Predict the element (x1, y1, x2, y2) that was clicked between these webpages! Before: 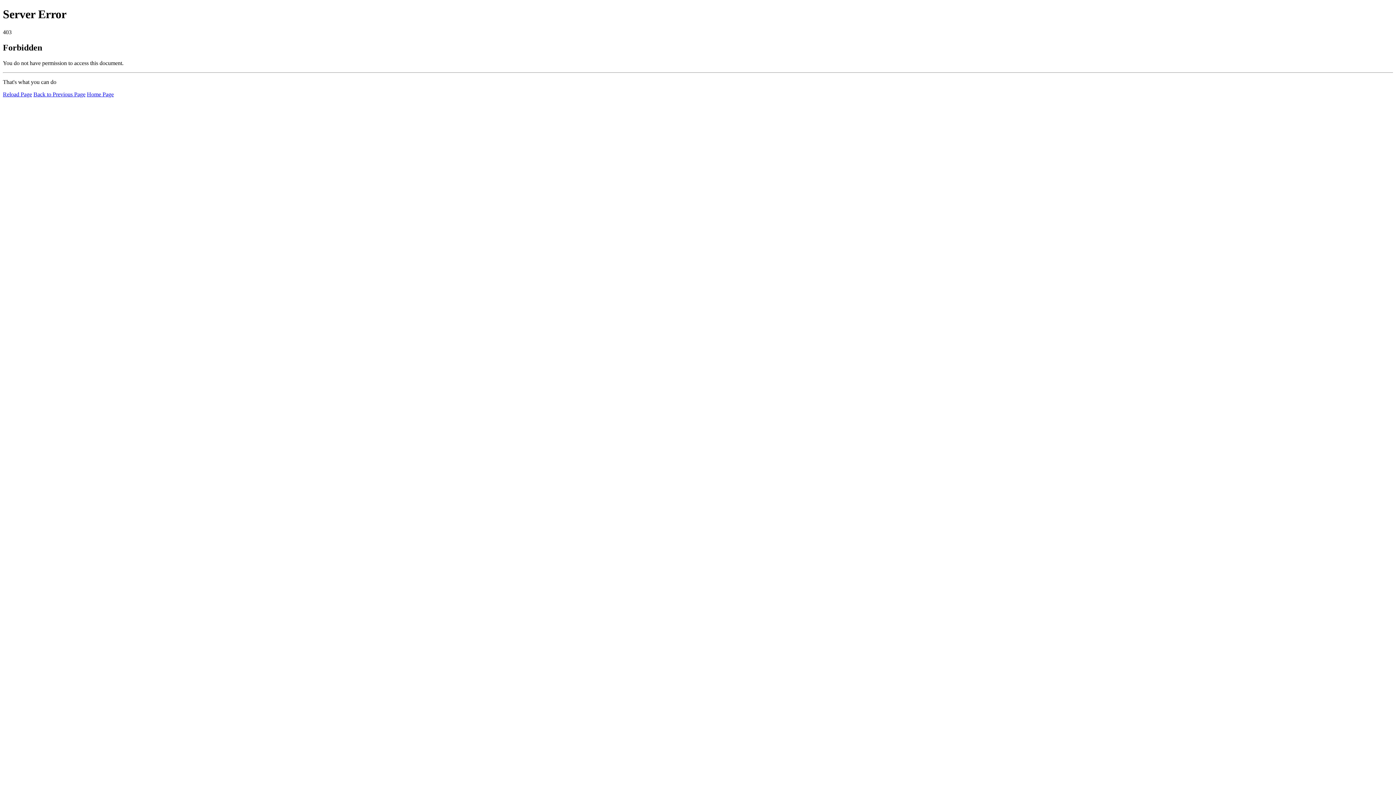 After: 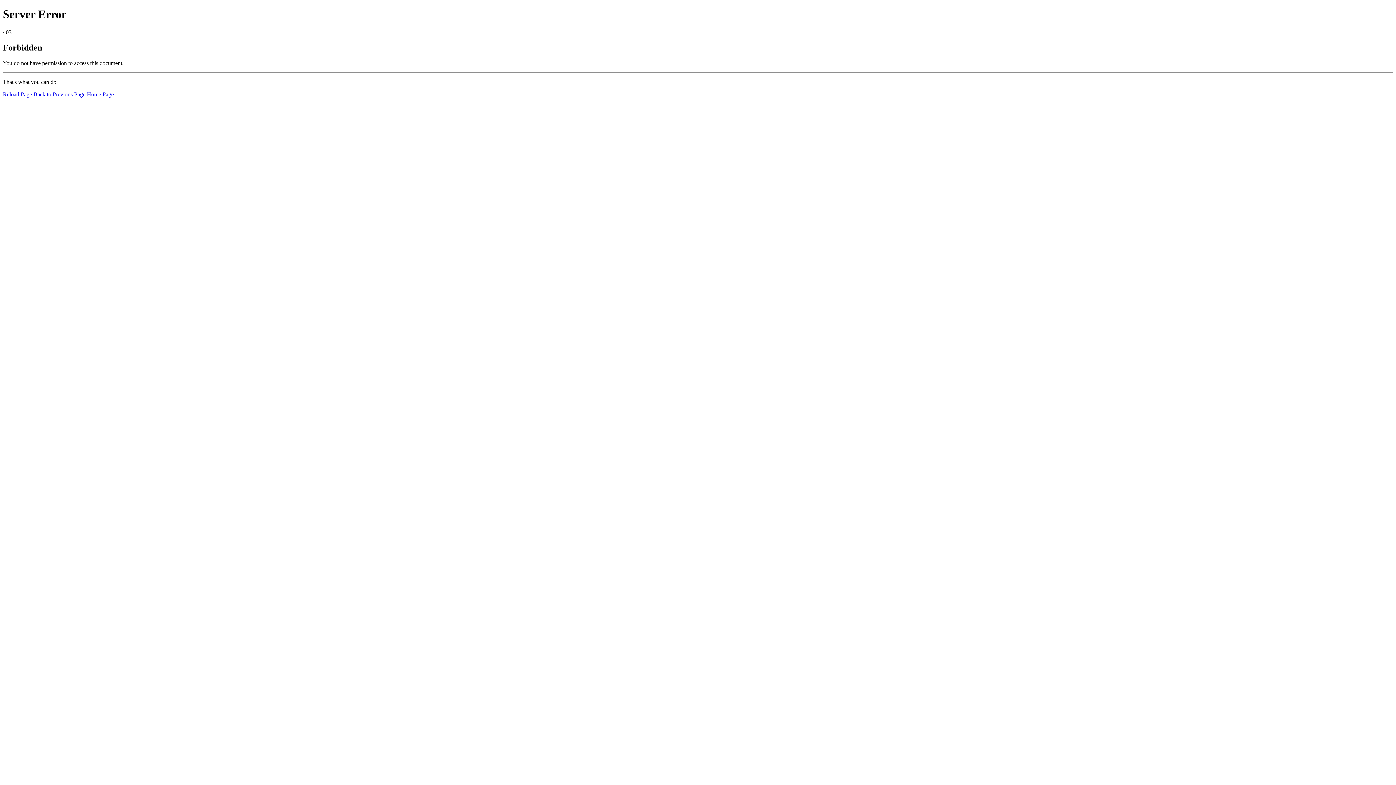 Action: label: Home Page bbox: (86, 91, 113, 97)